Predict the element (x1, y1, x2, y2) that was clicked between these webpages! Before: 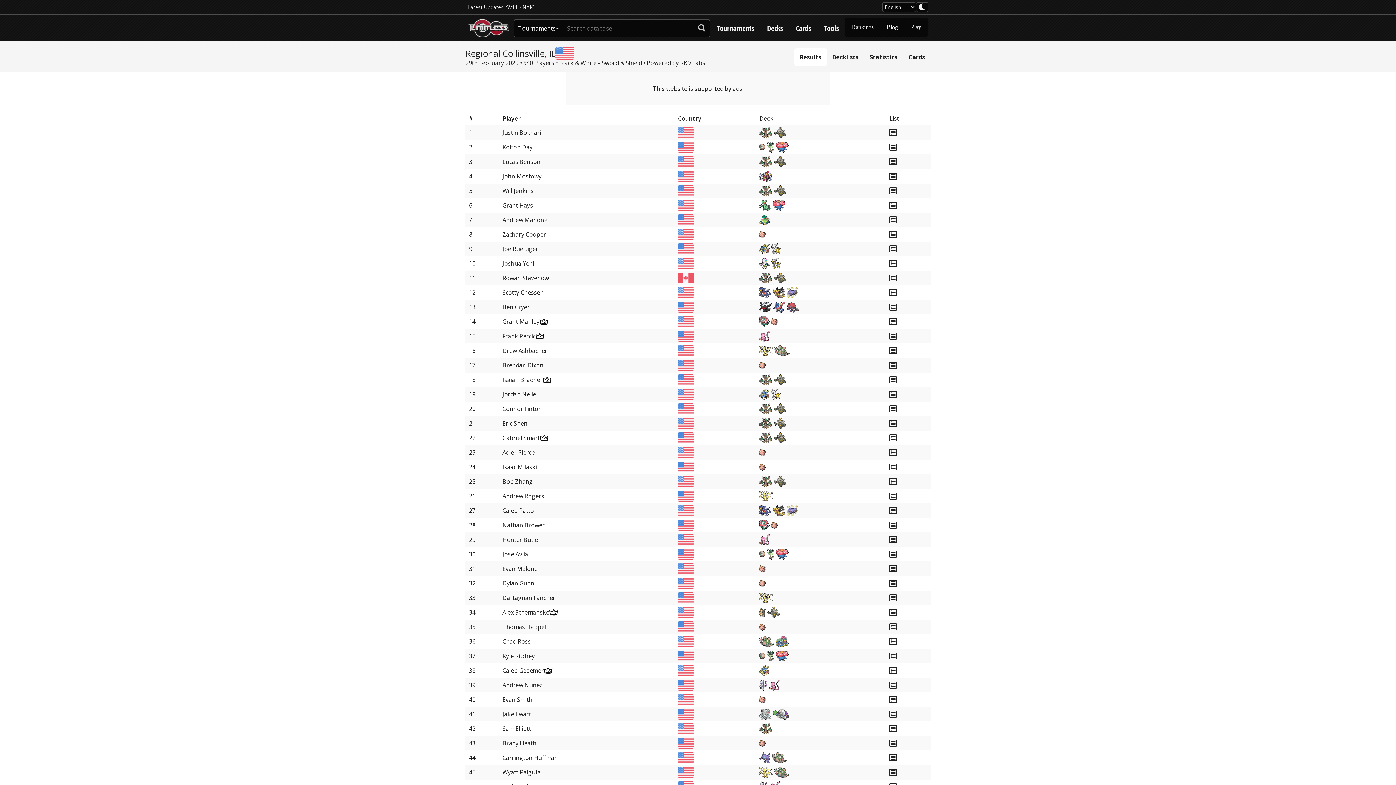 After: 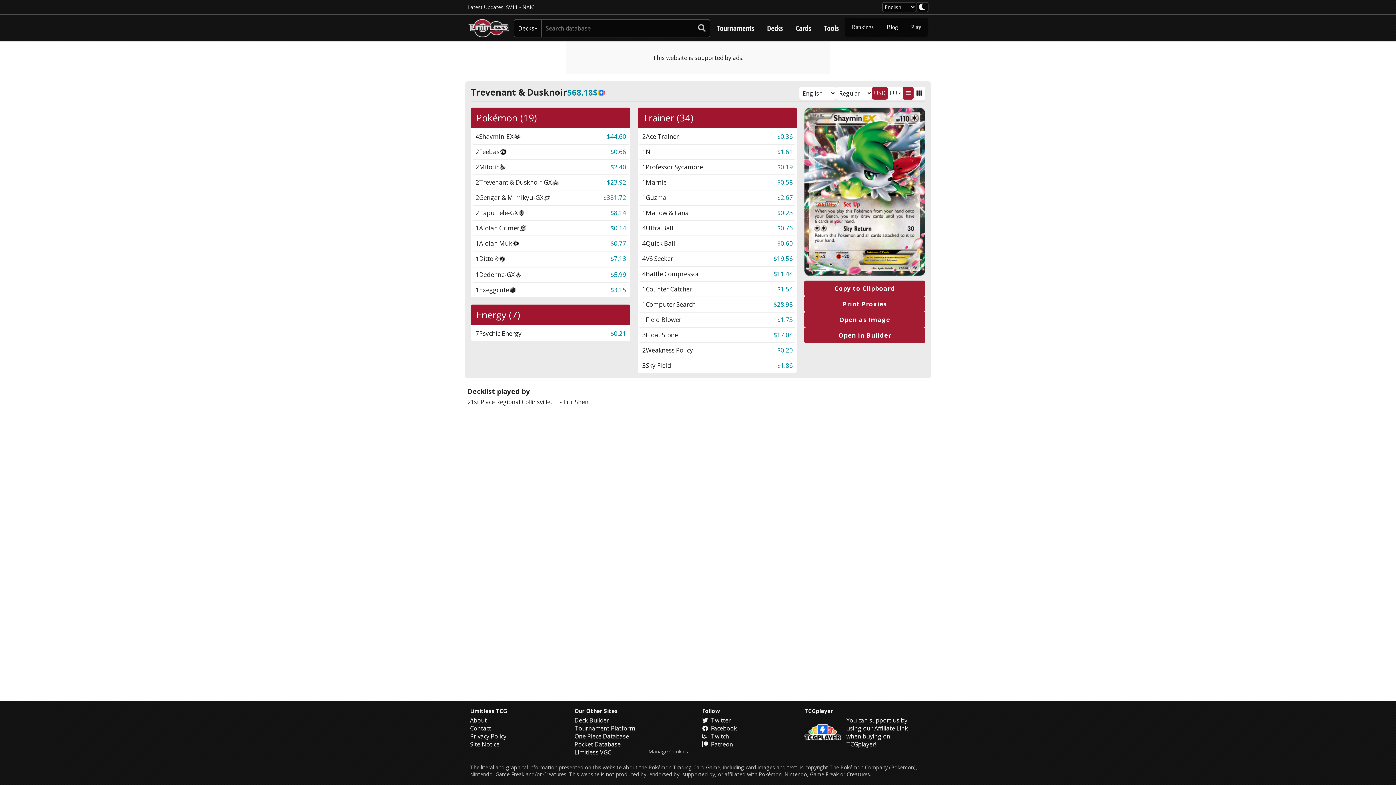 Action: bbox: (889, 416, 929, 430)